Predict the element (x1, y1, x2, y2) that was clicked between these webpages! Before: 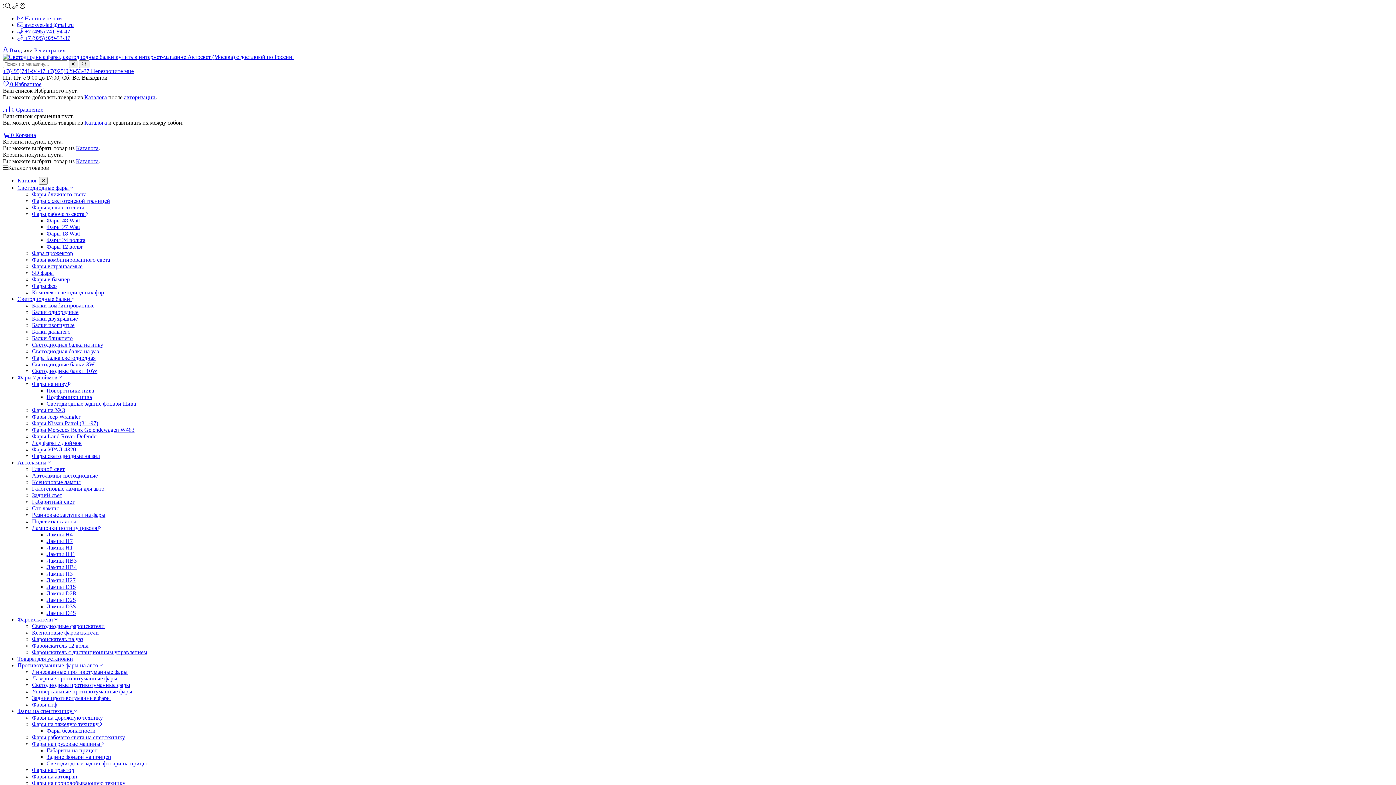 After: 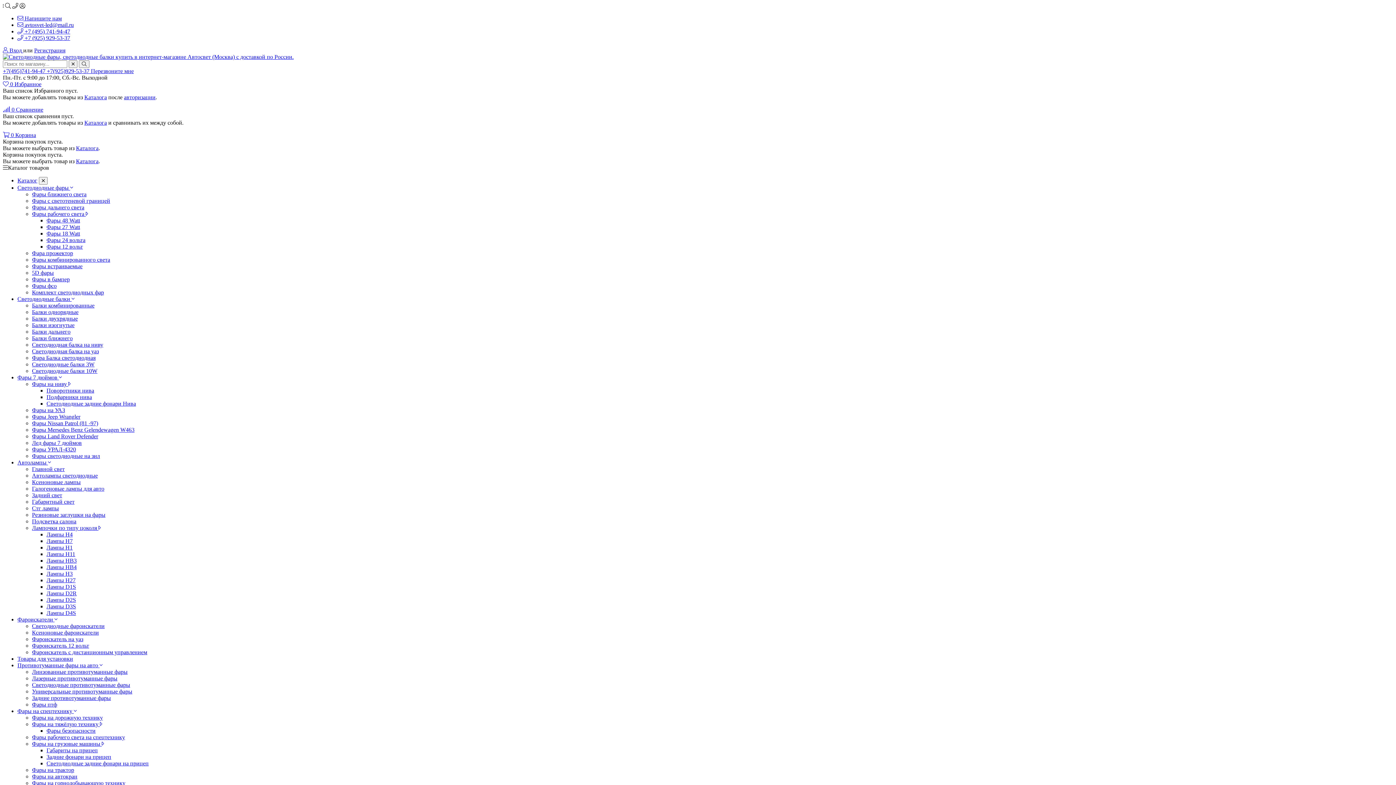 Action: label: Фары дальнего света bbox: (32, 204, 84, 210)